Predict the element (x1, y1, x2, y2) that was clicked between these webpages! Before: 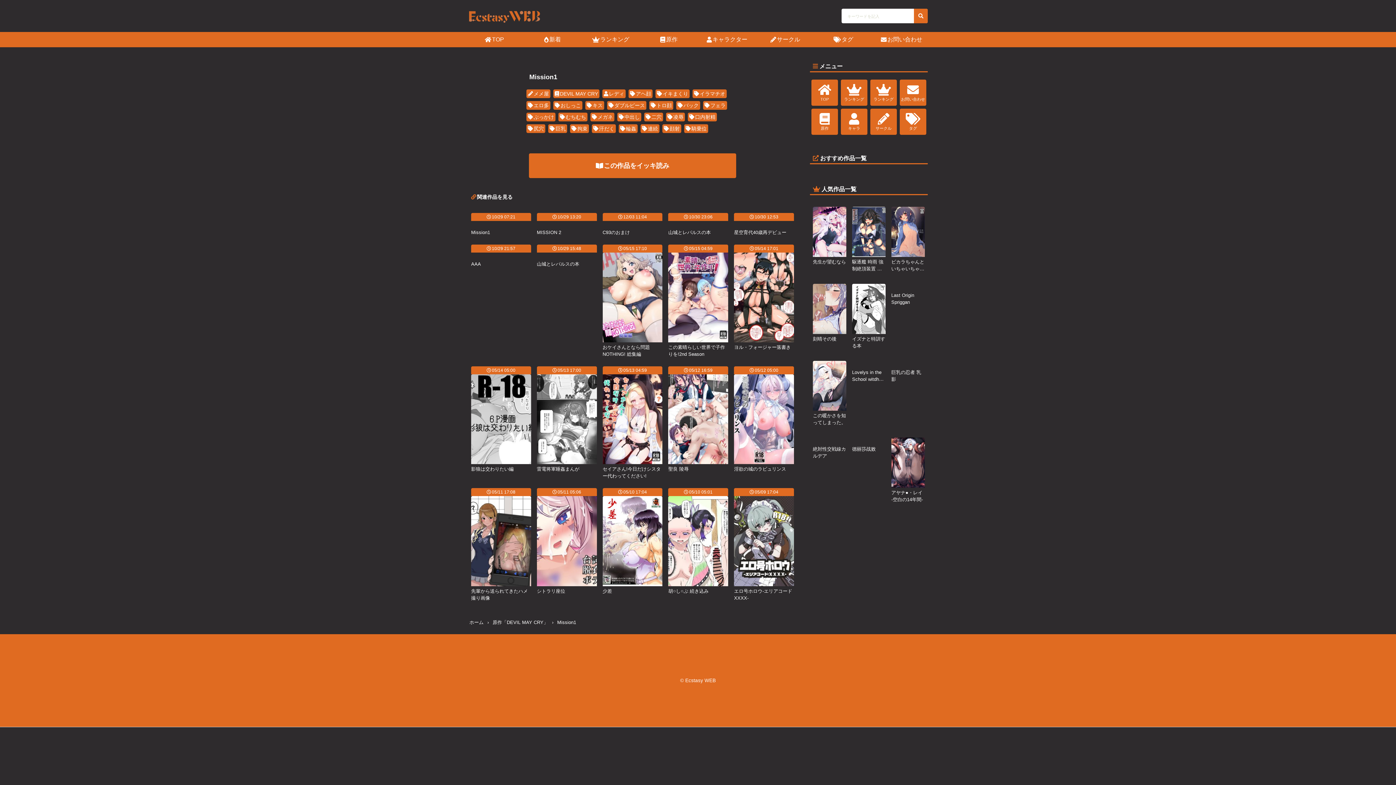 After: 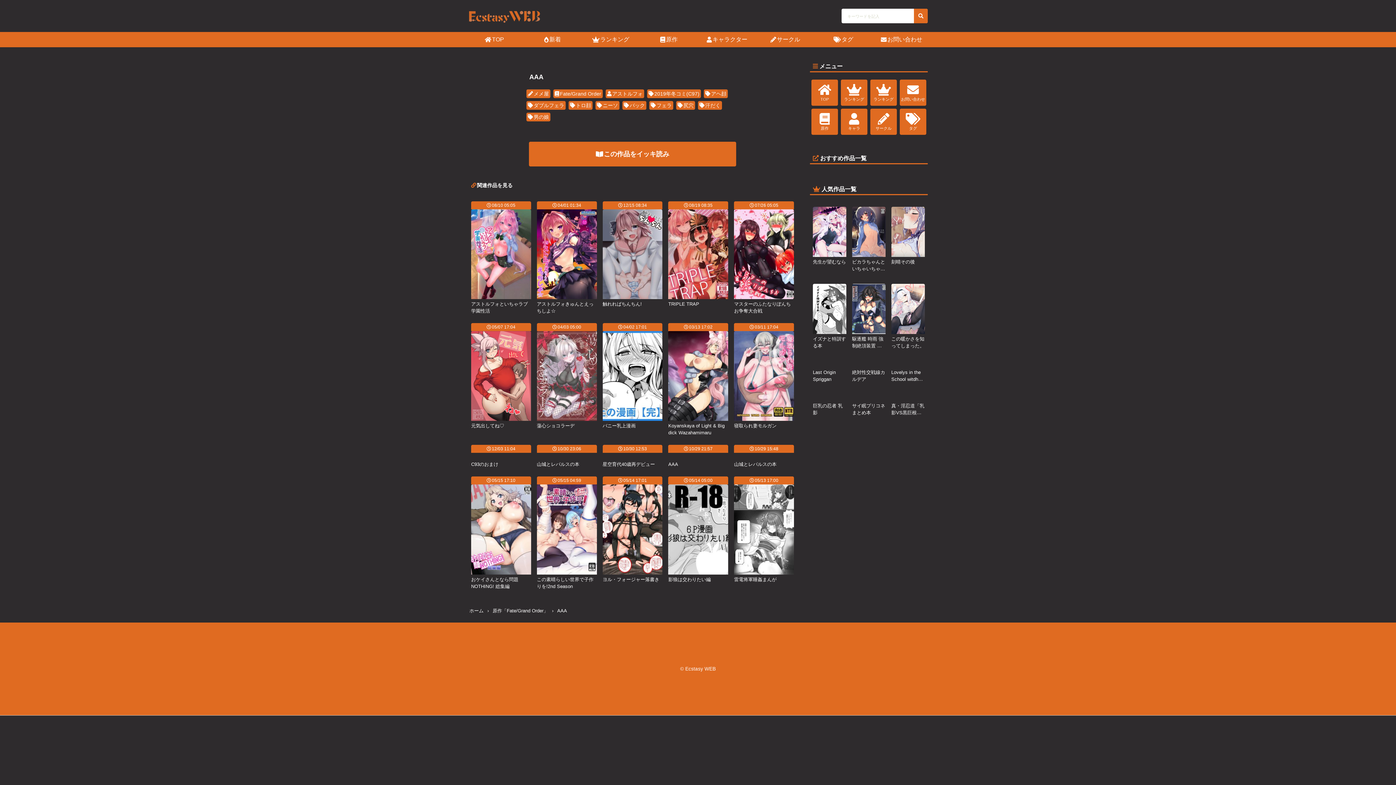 Action: bbox: (471, 244, 531, 267) label: 10/29 21:57
AAA